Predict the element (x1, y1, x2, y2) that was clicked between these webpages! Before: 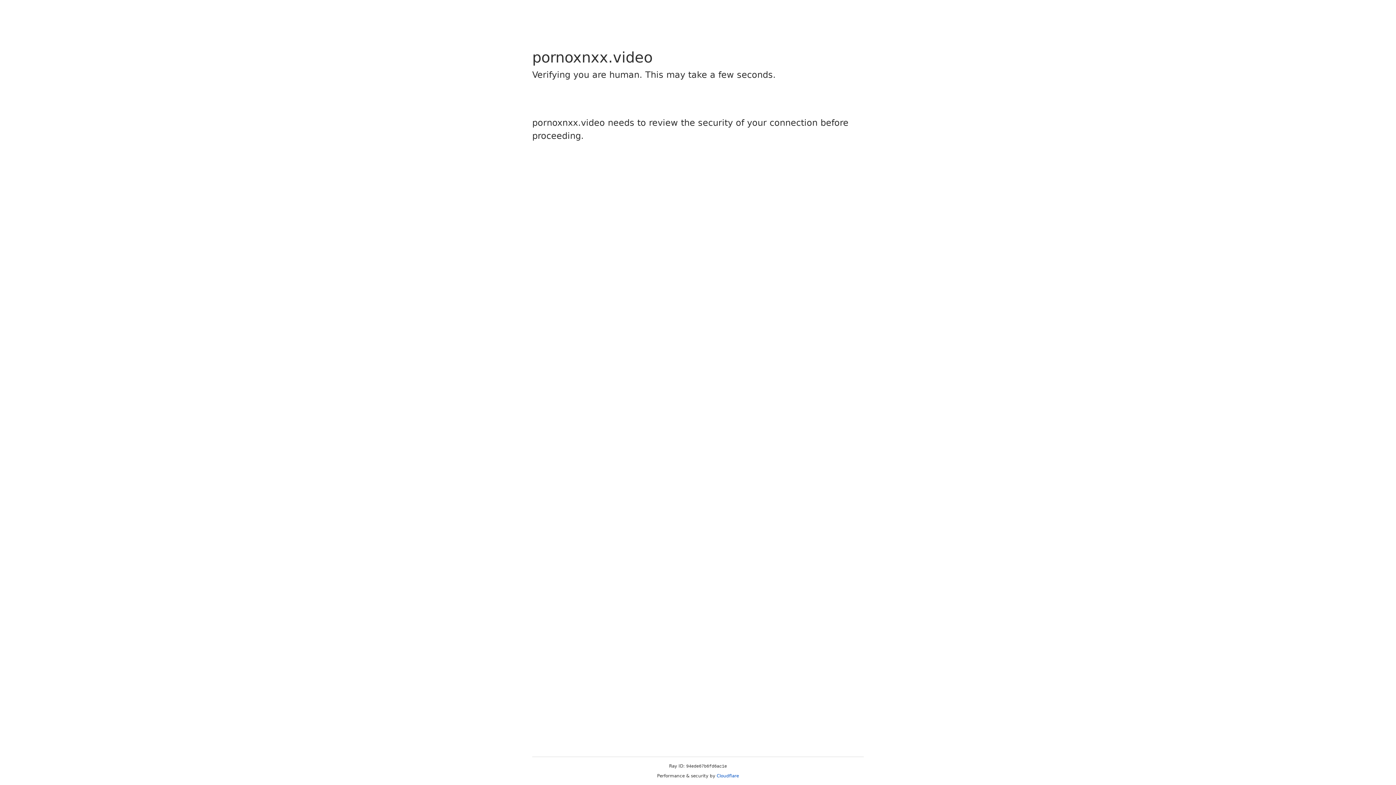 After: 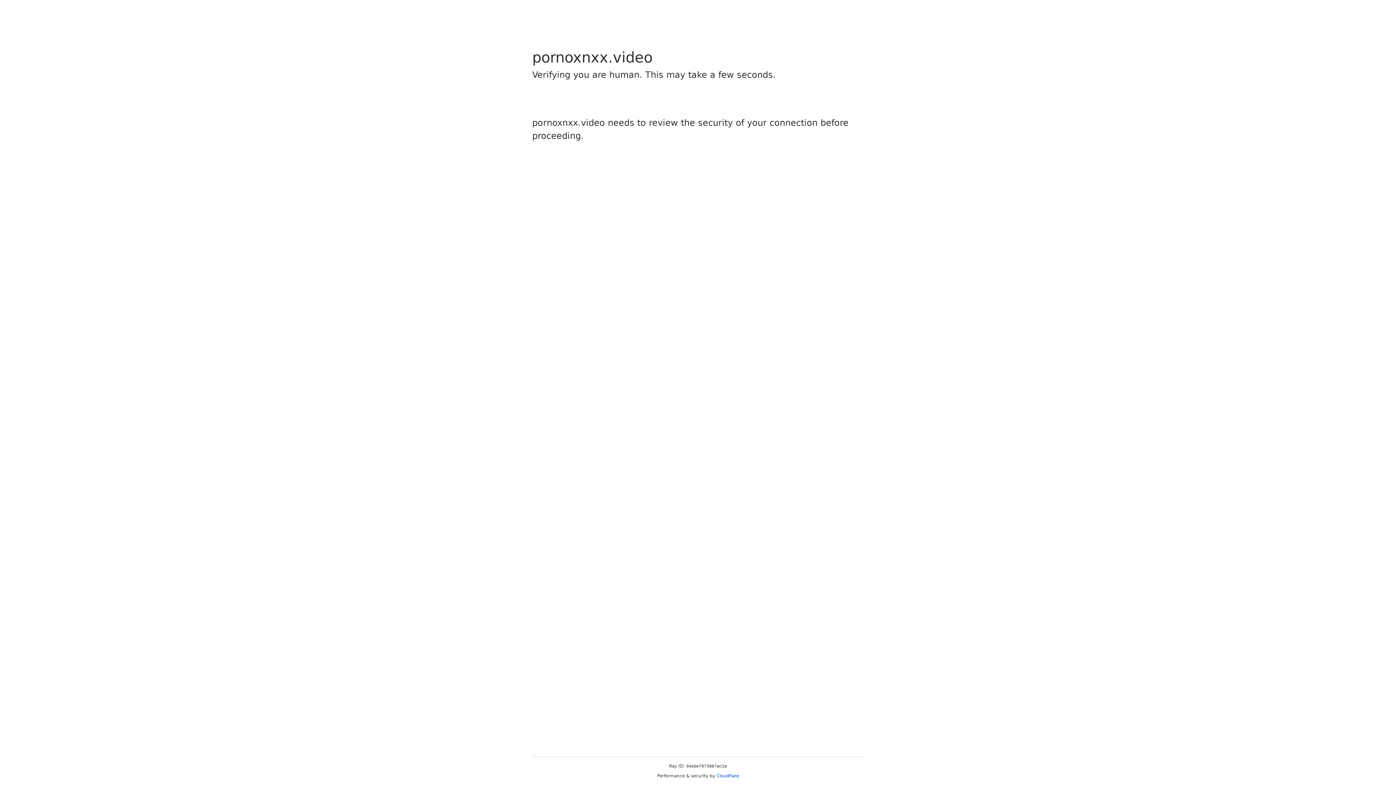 Action: label: Cloudflare bbox: (716, 773, 739, 778)